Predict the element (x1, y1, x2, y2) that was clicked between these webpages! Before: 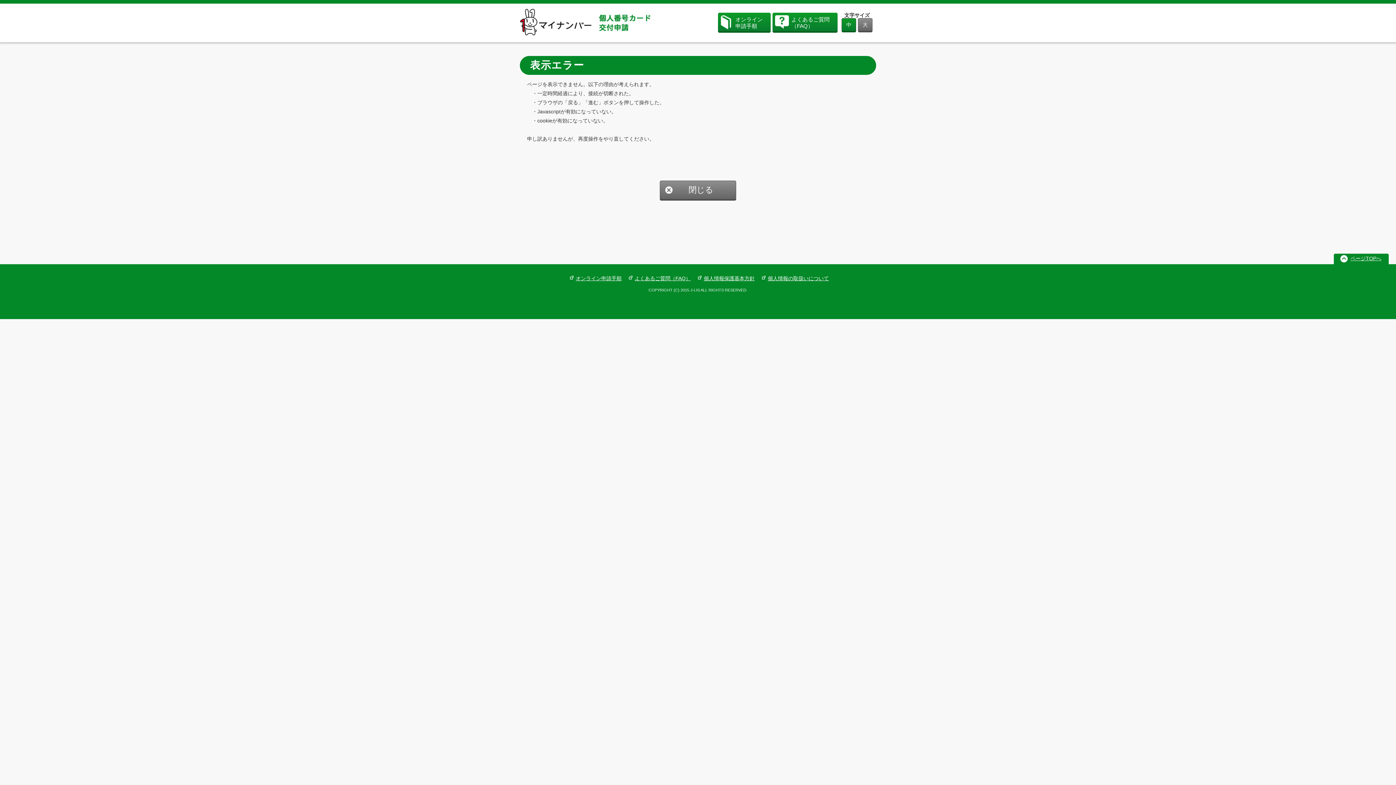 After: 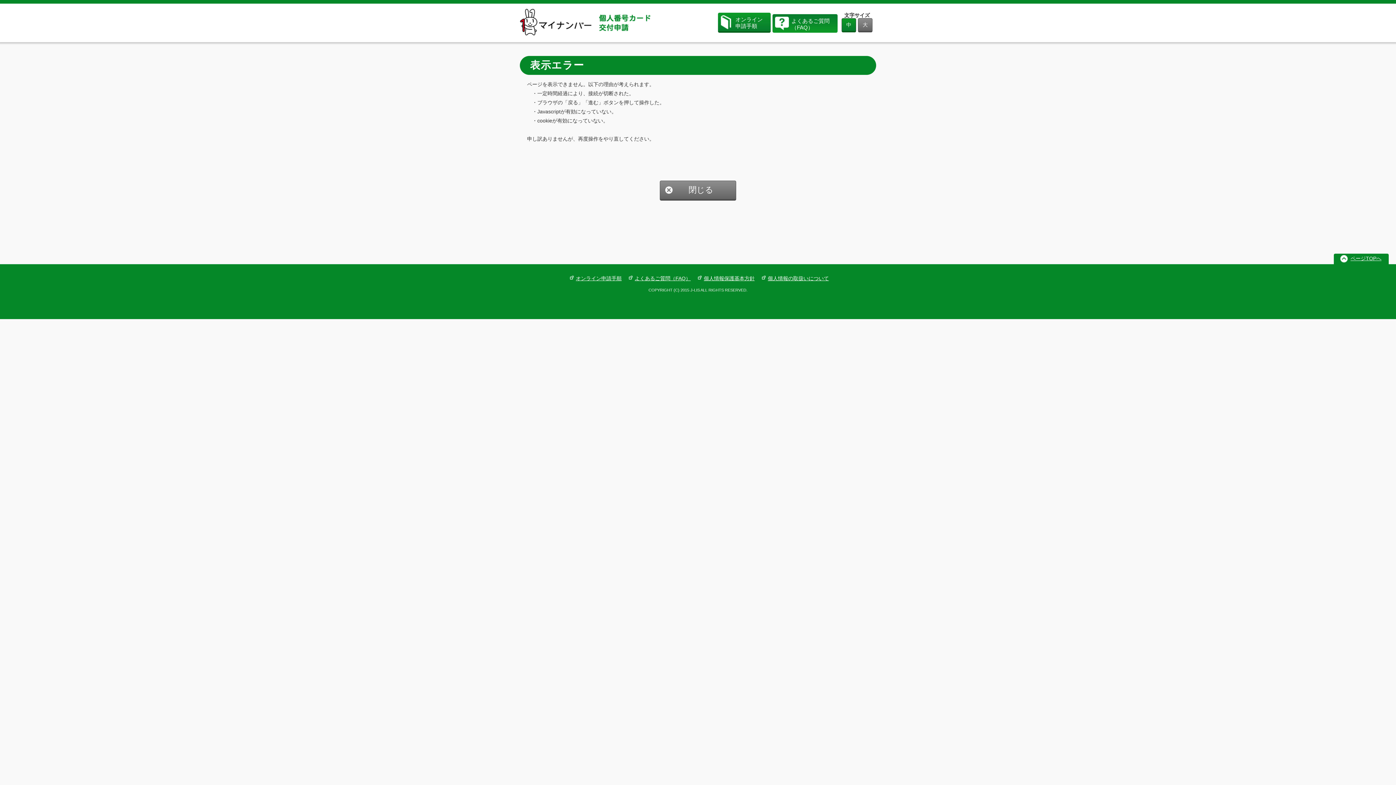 Action: bbox: (772, 12, 837, 32) label: よくあるご質問
（FAQ）